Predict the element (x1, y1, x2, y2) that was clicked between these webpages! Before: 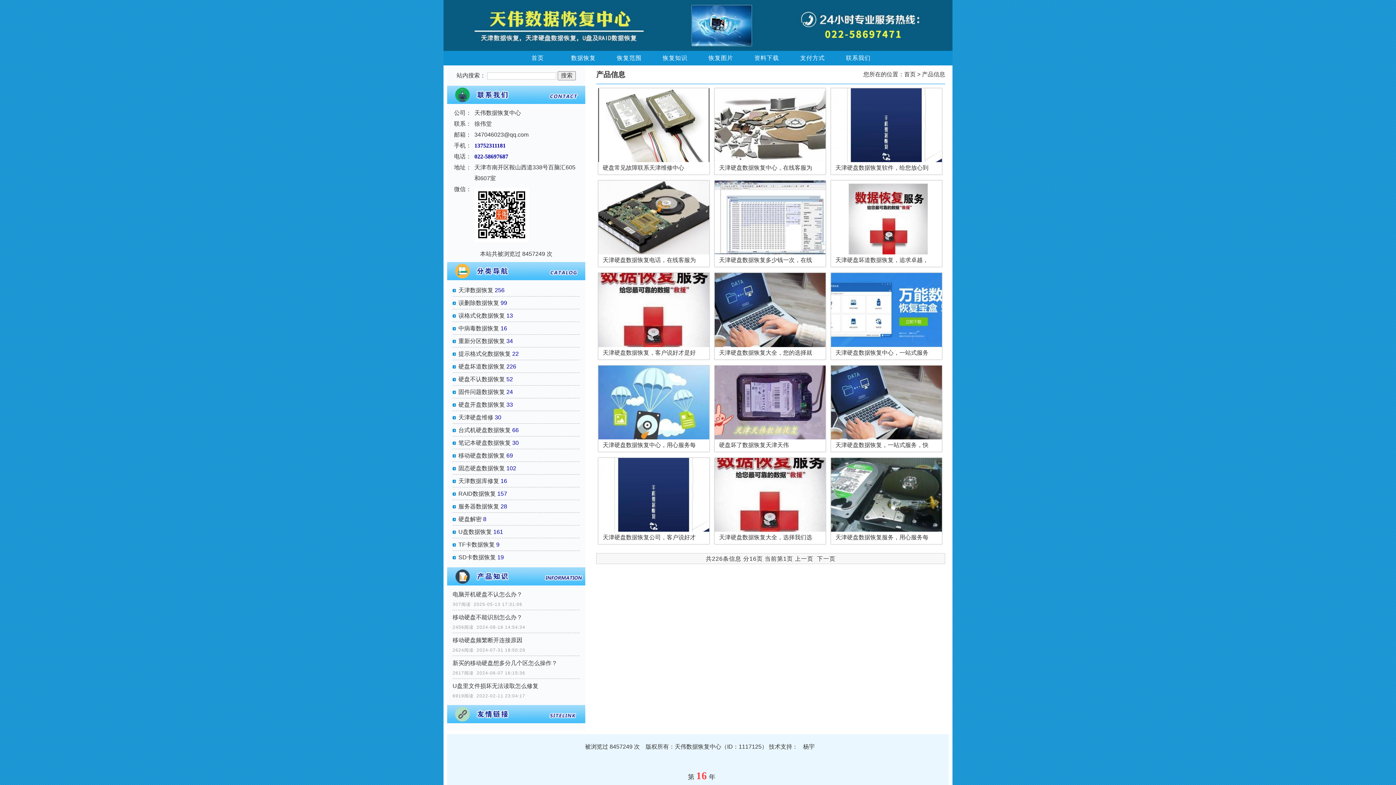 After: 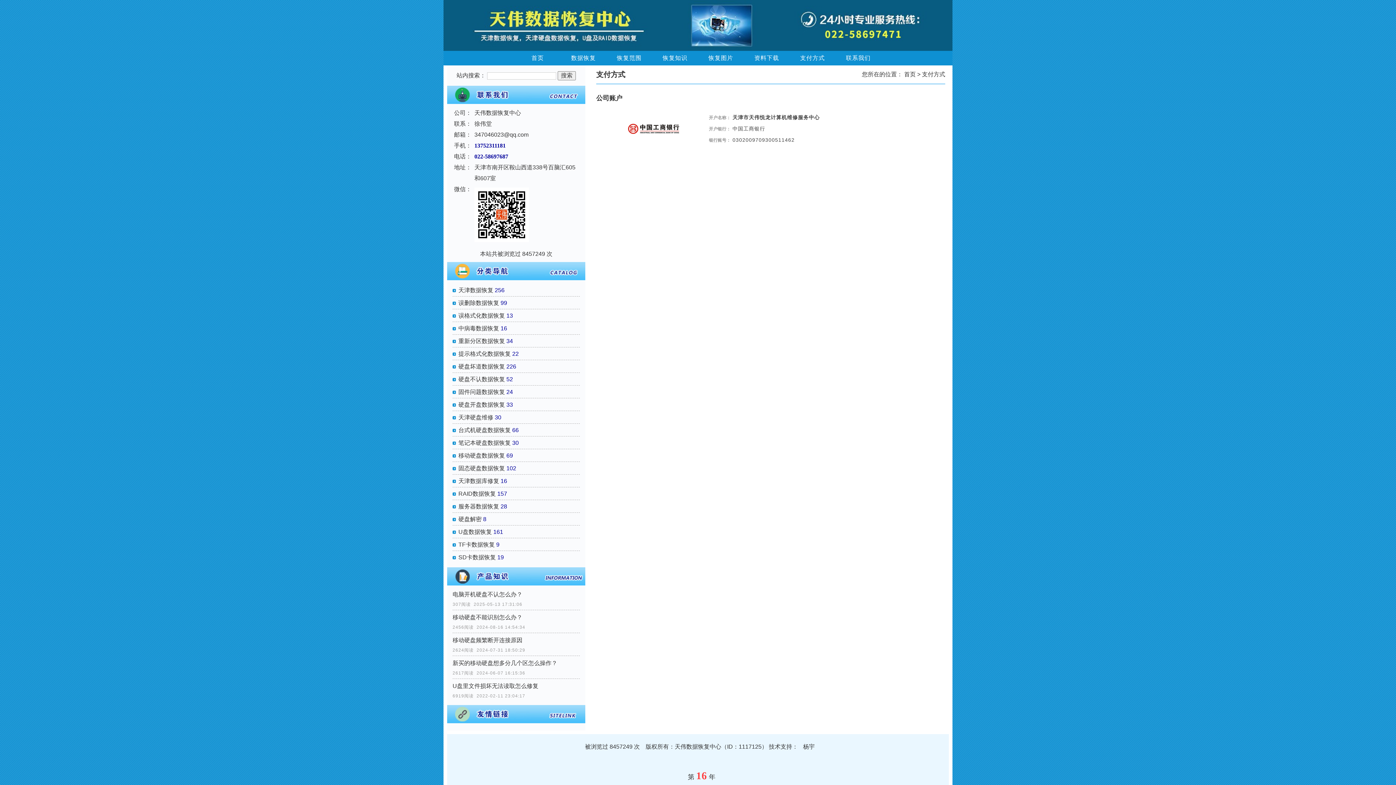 Action: bbox: (789, 50, 835, 65) label: 支付方式